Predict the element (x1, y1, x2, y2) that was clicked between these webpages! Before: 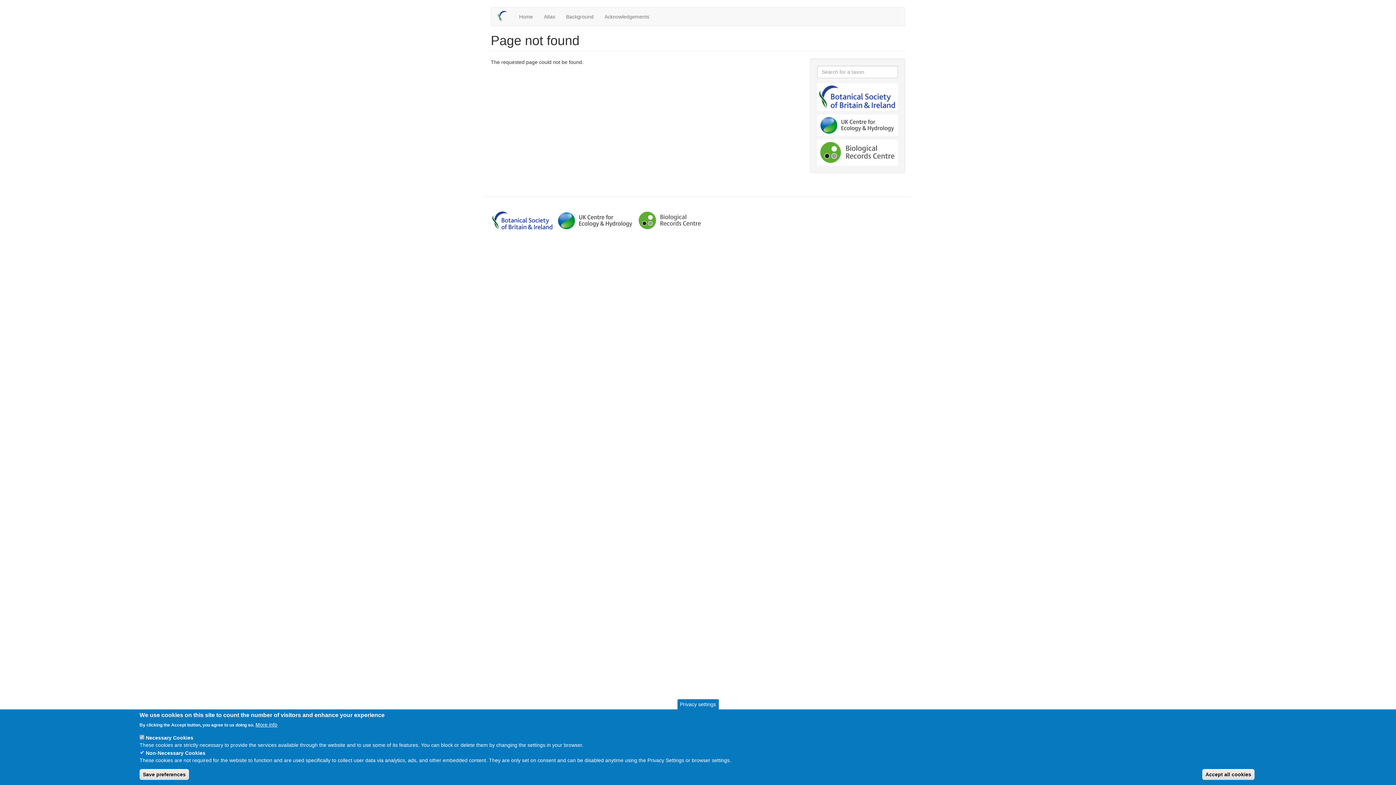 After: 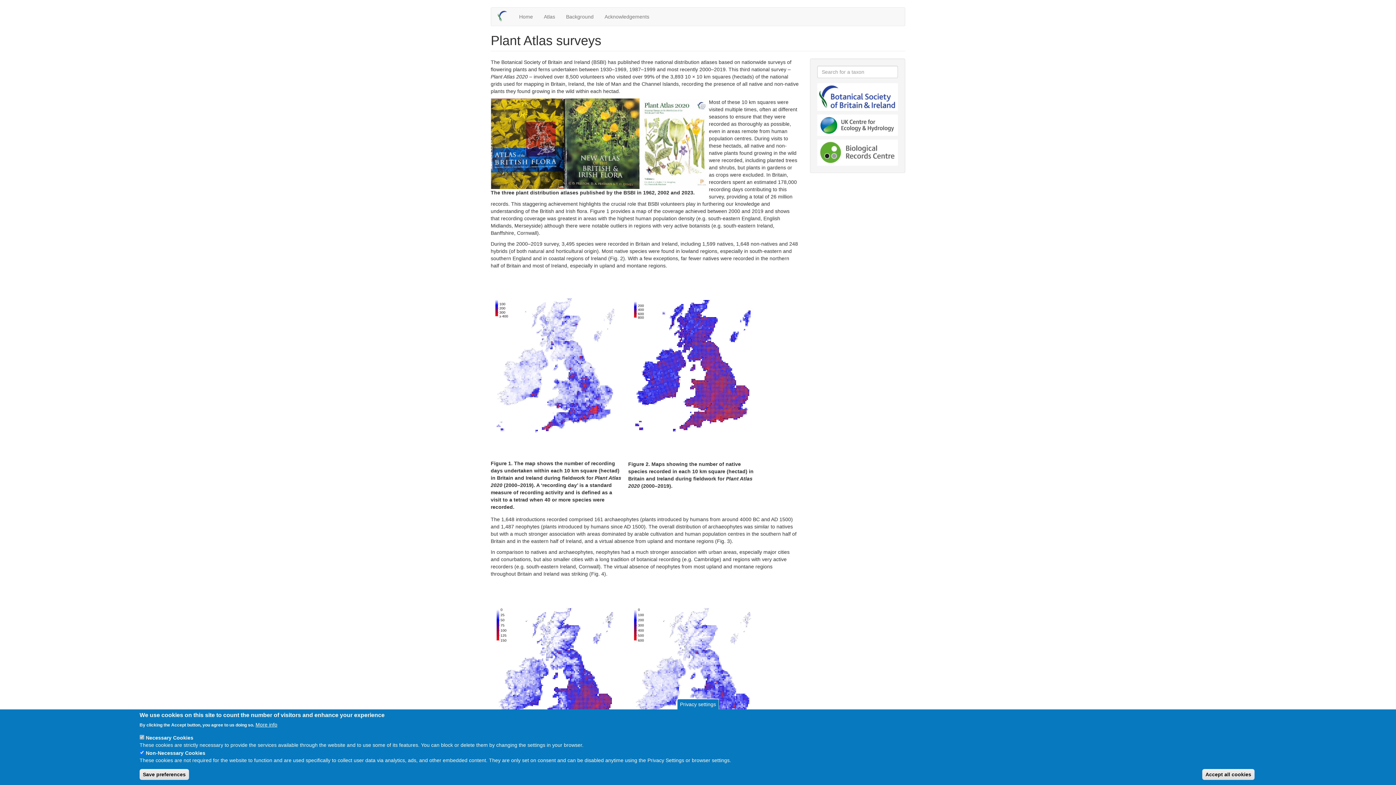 Action: label: Background bbox: (560, 7, 599, 25)